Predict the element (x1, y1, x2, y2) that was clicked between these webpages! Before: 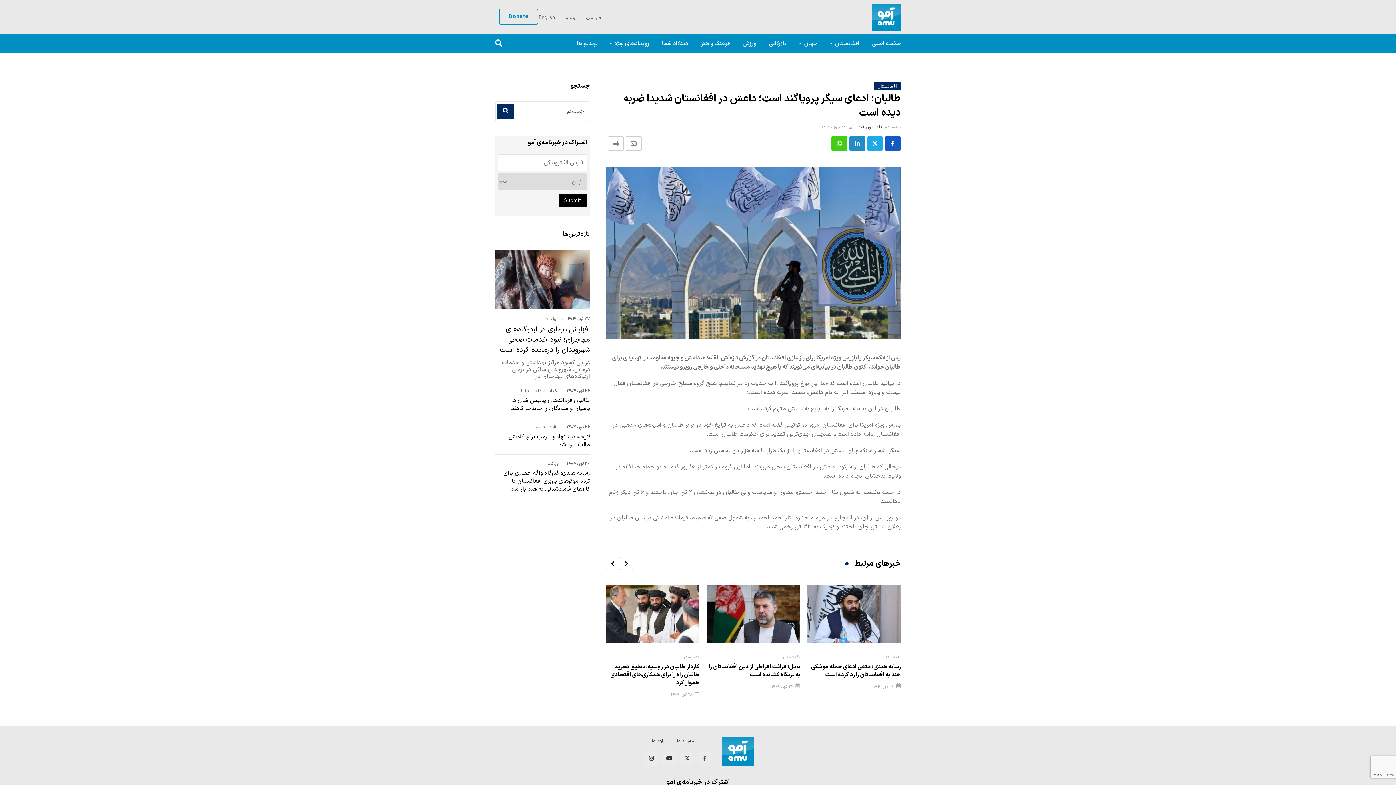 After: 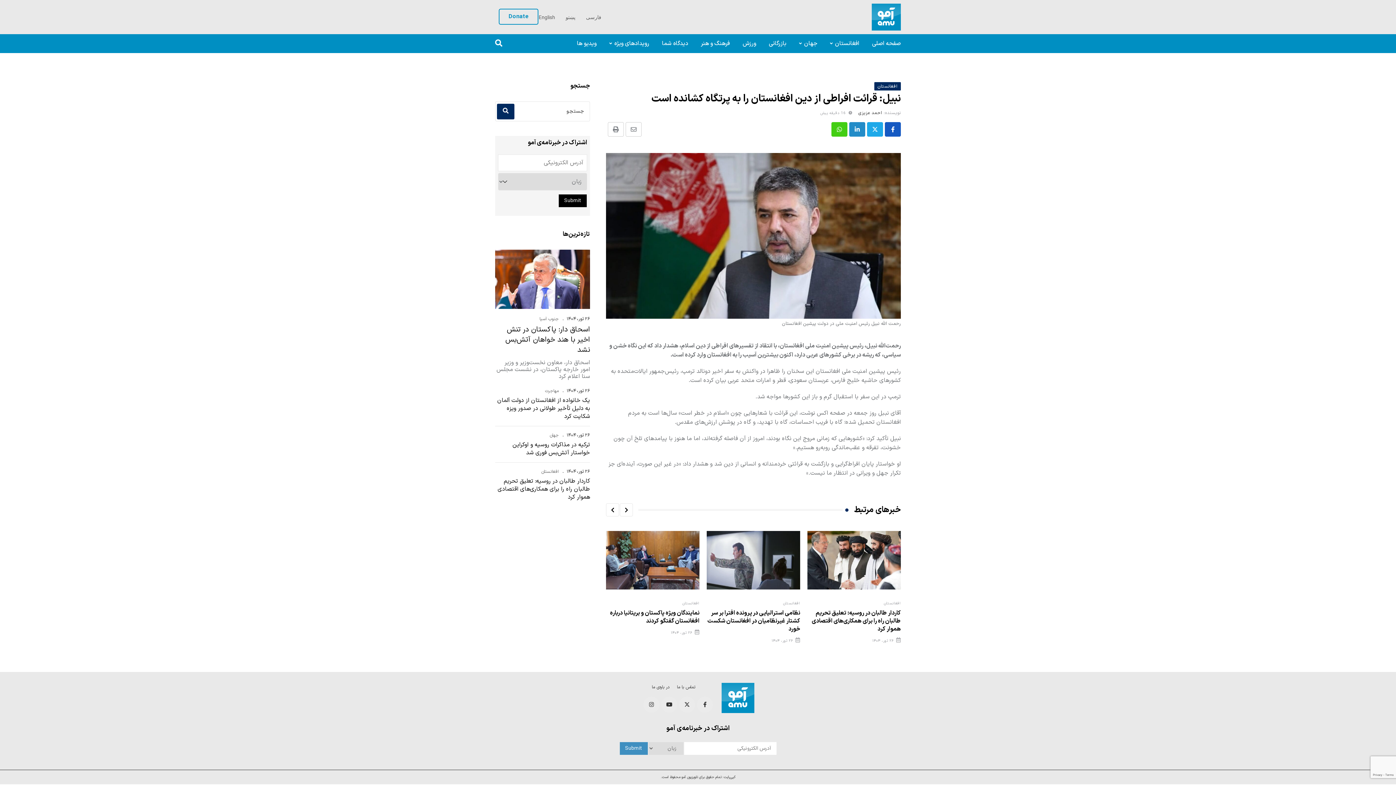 Action: label: نبیل: قرائت افراطی از دین افغانستان را به پرتگاه کشانده است bbox: (709, 662, 800, 679)